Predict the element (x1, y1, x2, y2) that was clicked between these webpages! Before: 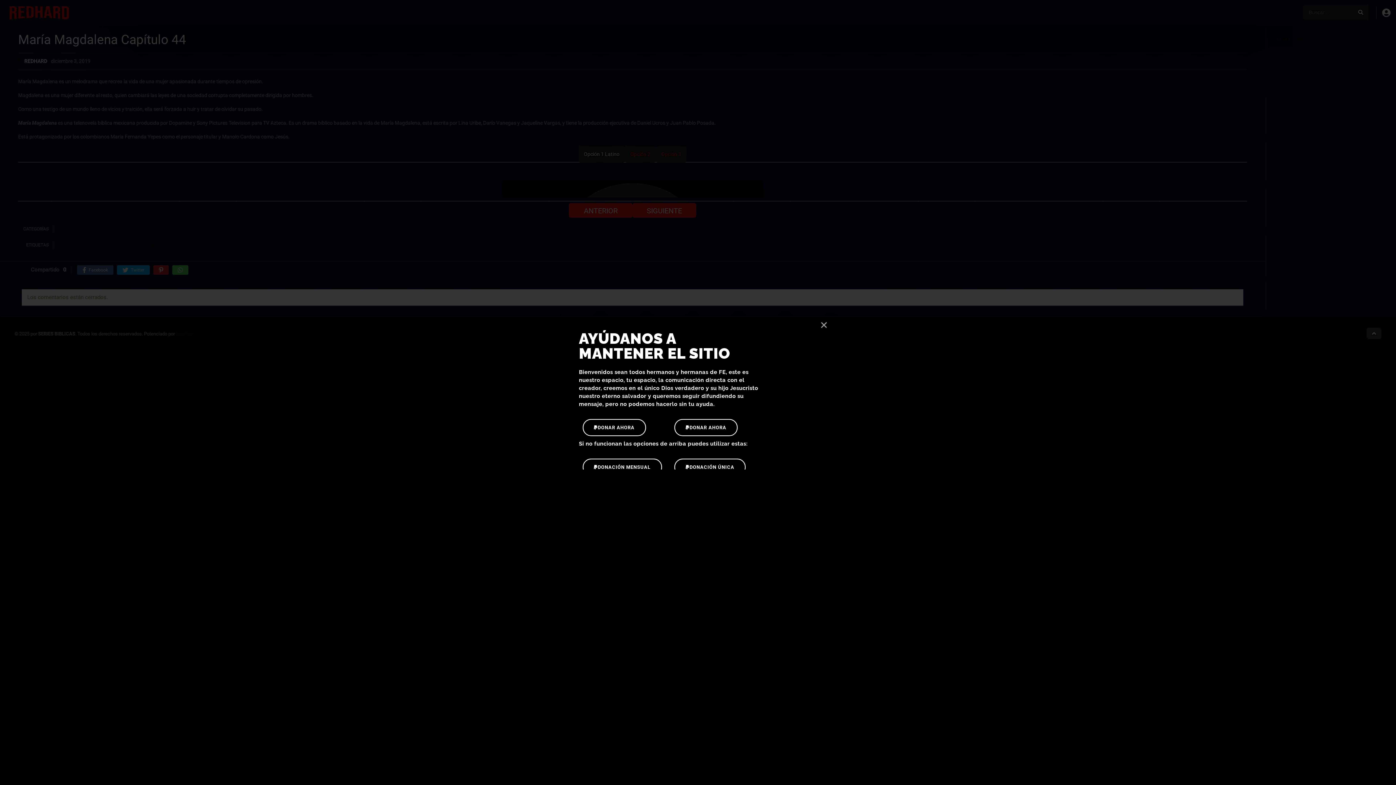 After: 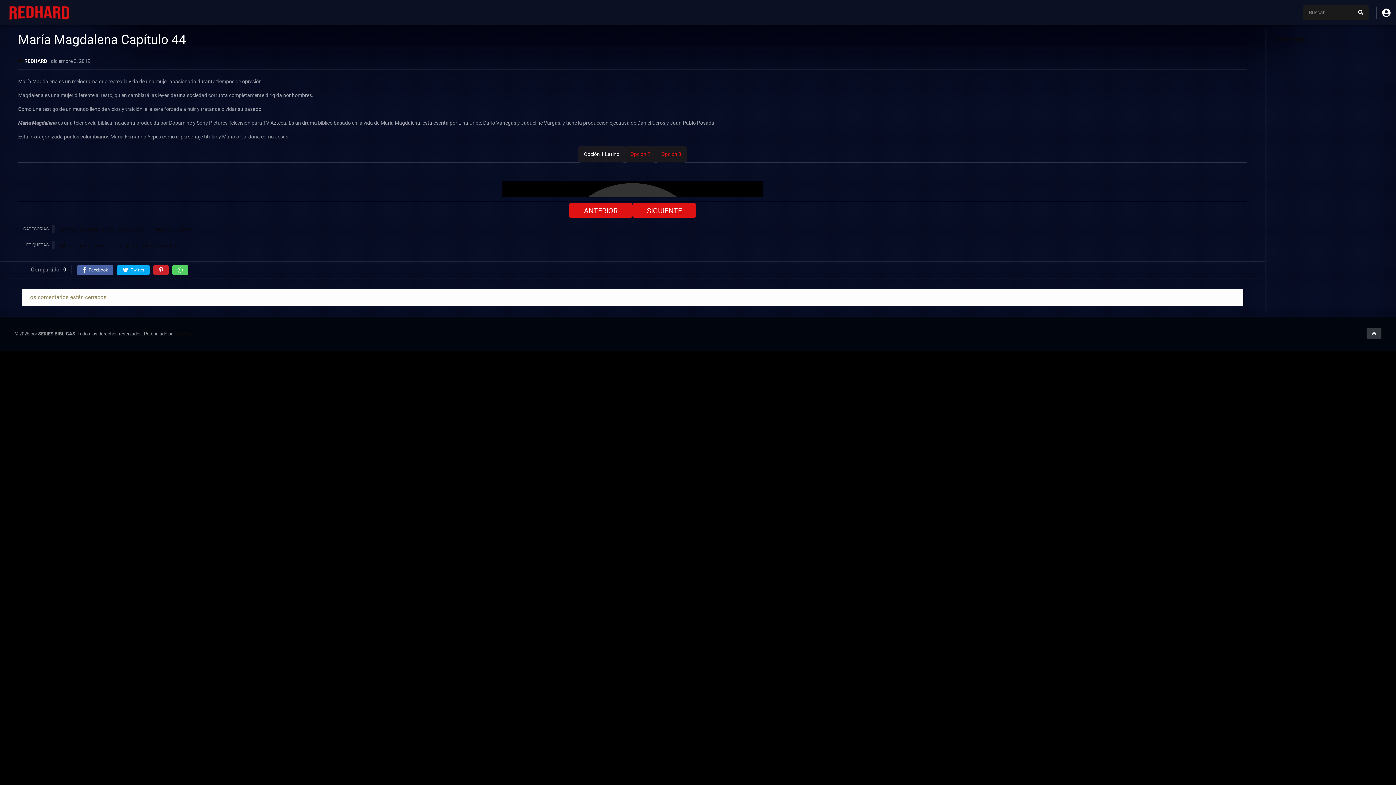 Action: label: Close bbox: (820, 321, 828, 329)